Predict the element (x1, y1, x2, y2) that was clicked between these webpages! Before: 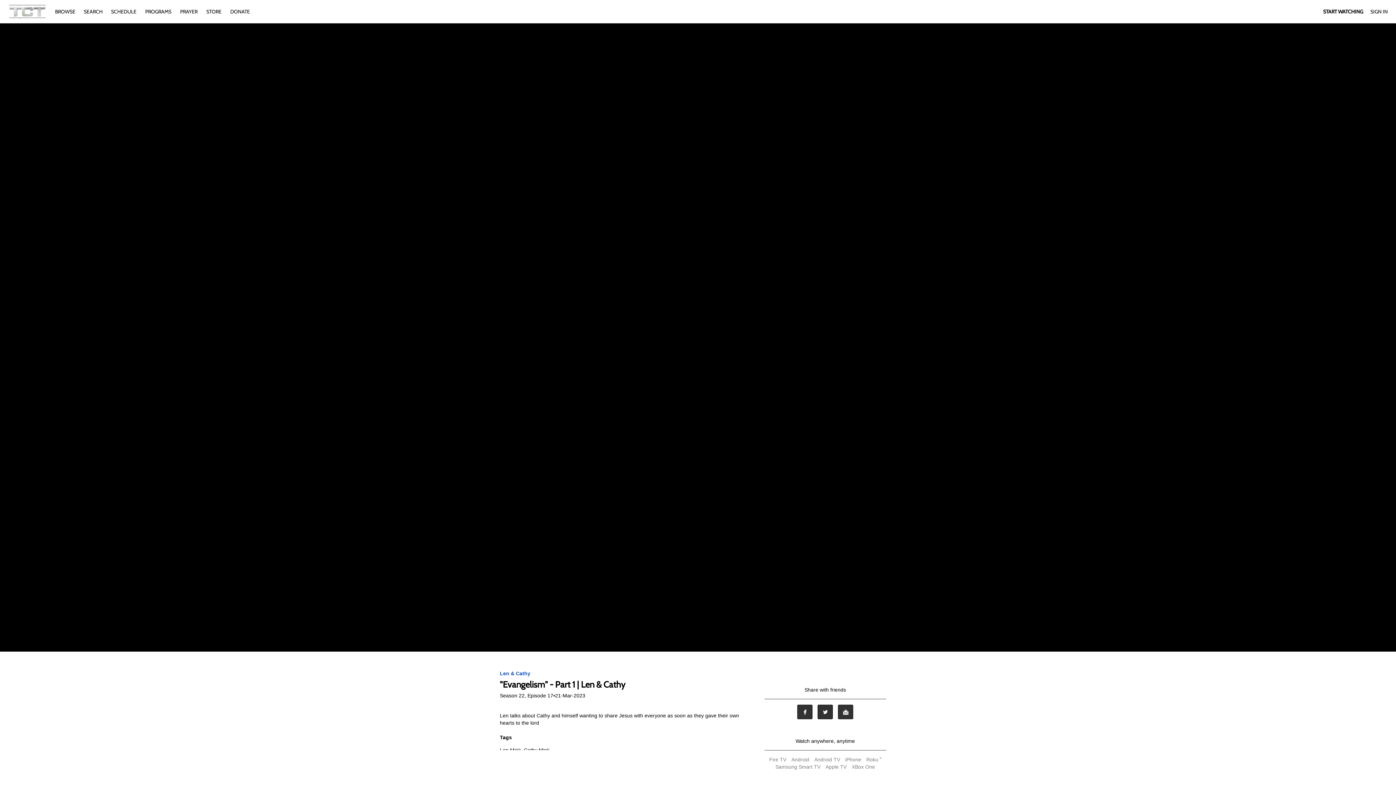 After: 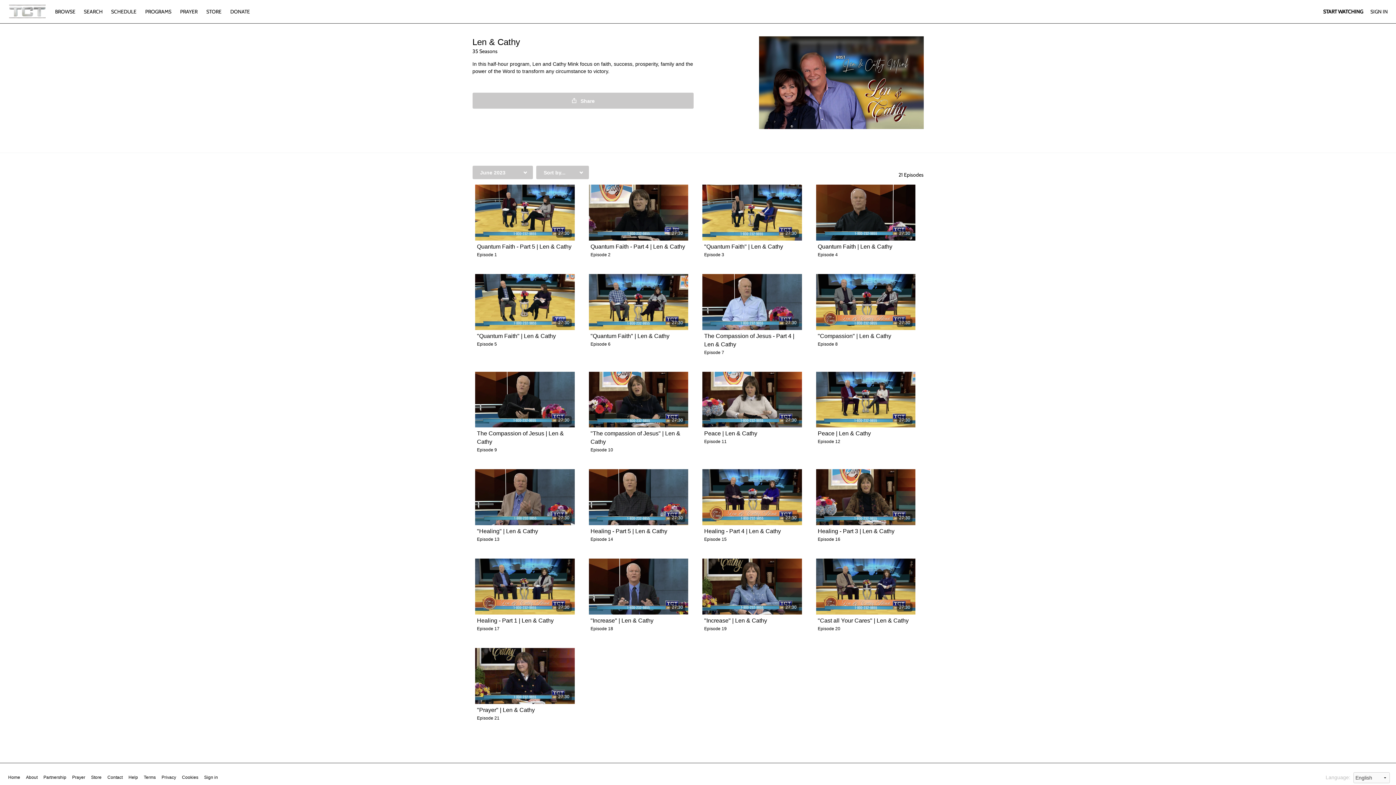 Action: bbox: (500, 670, 530, 676) label: Len & Cathy